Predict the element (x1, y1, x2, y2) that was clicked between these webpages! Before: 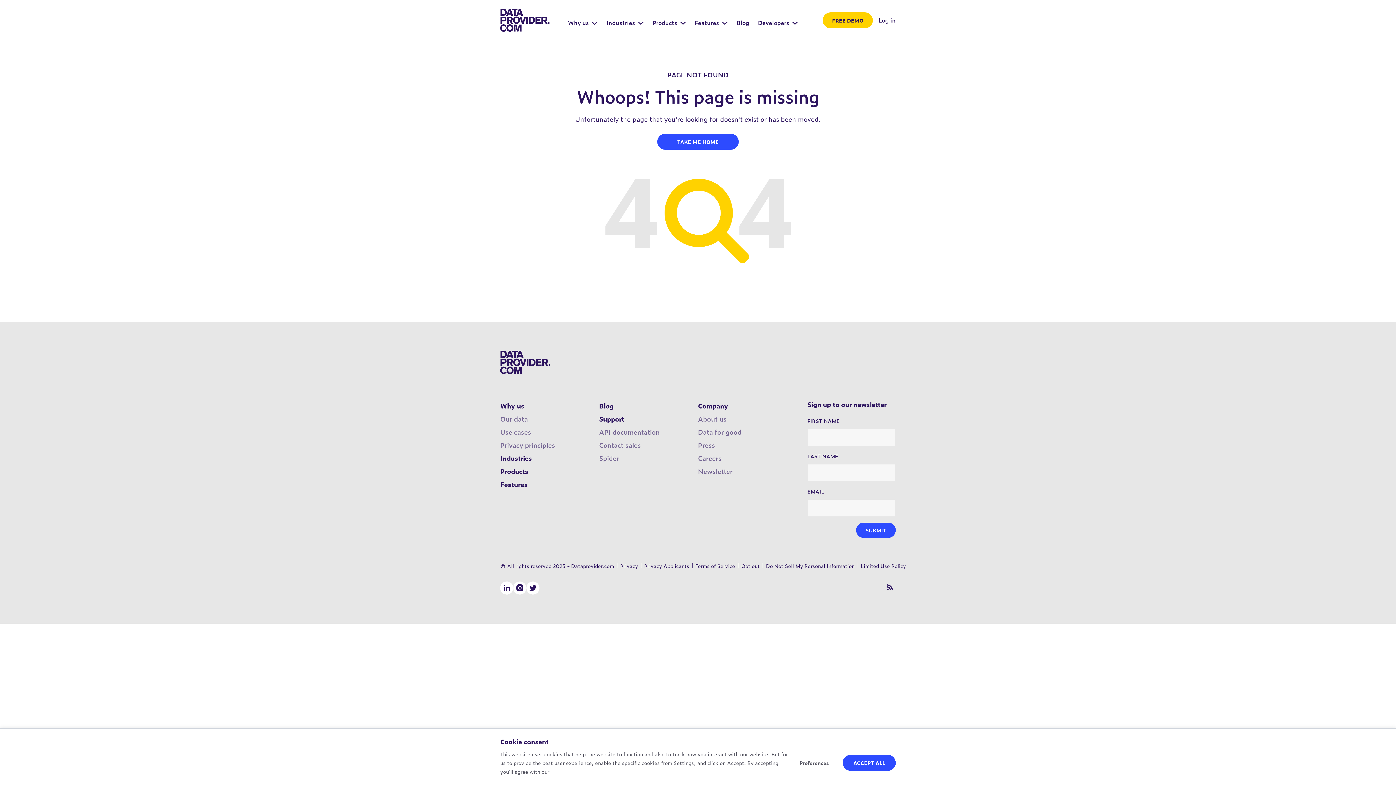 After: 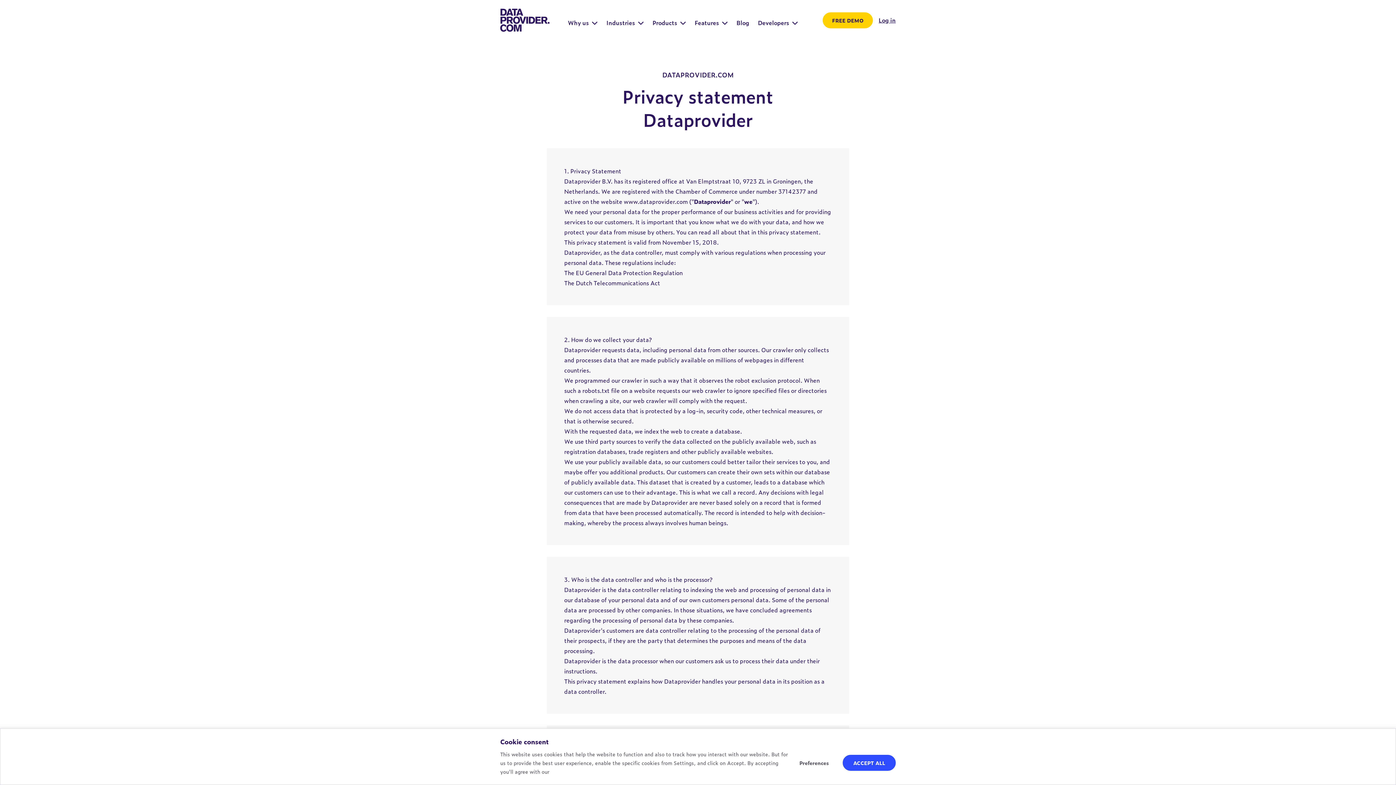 Action: label: Privacy bbox: (620, 562, 638, 569)